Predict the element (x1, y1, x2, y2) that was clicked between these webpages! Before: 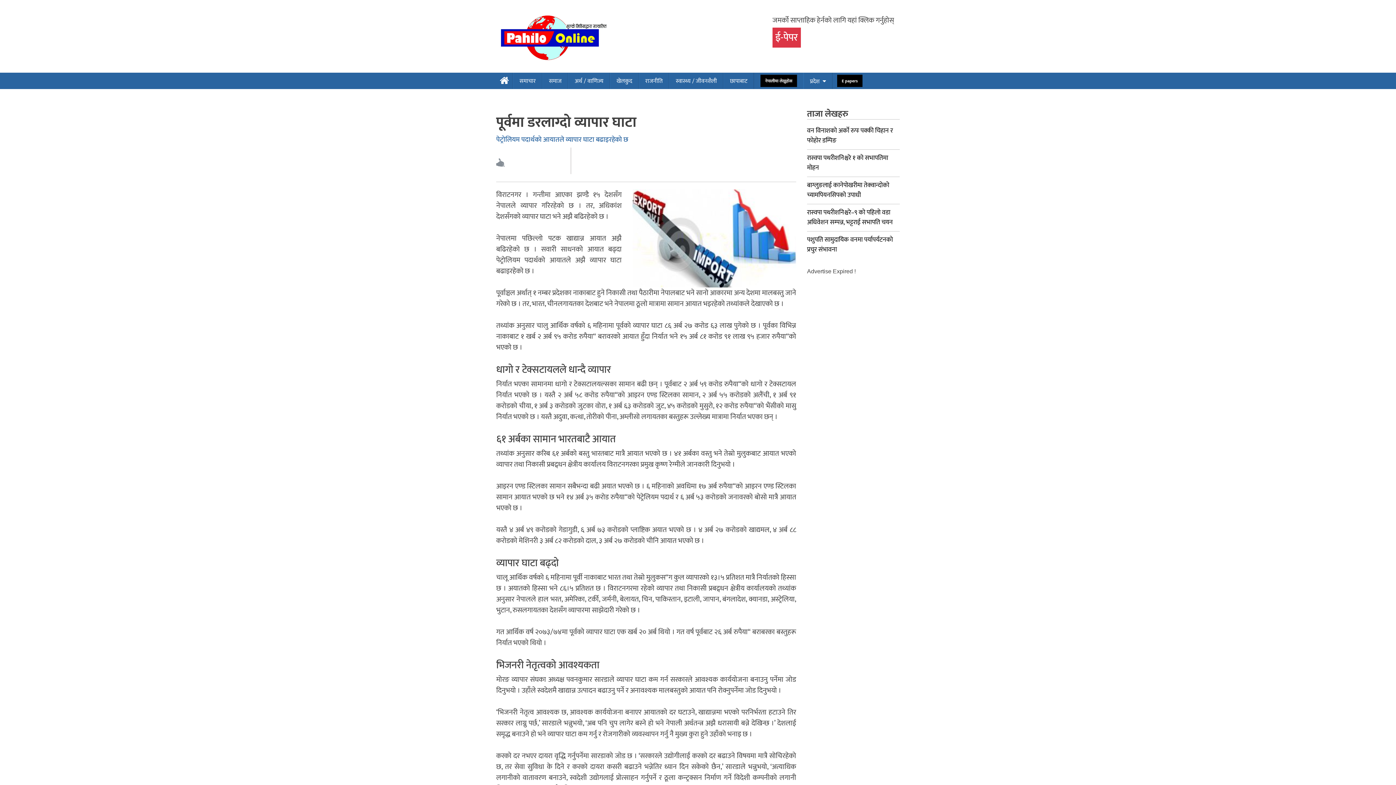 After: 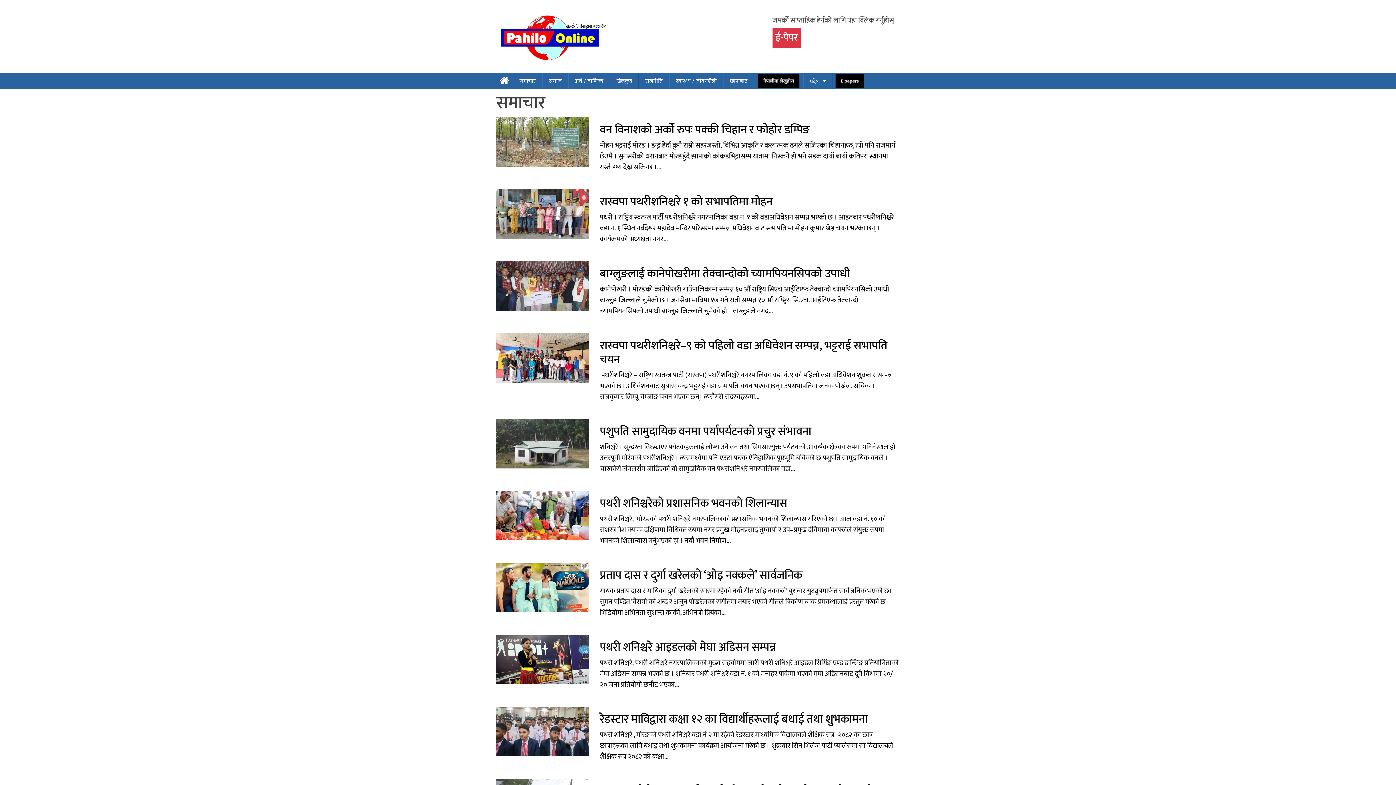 Action: bbox: (519, 72, 536, 89) label: समाचार